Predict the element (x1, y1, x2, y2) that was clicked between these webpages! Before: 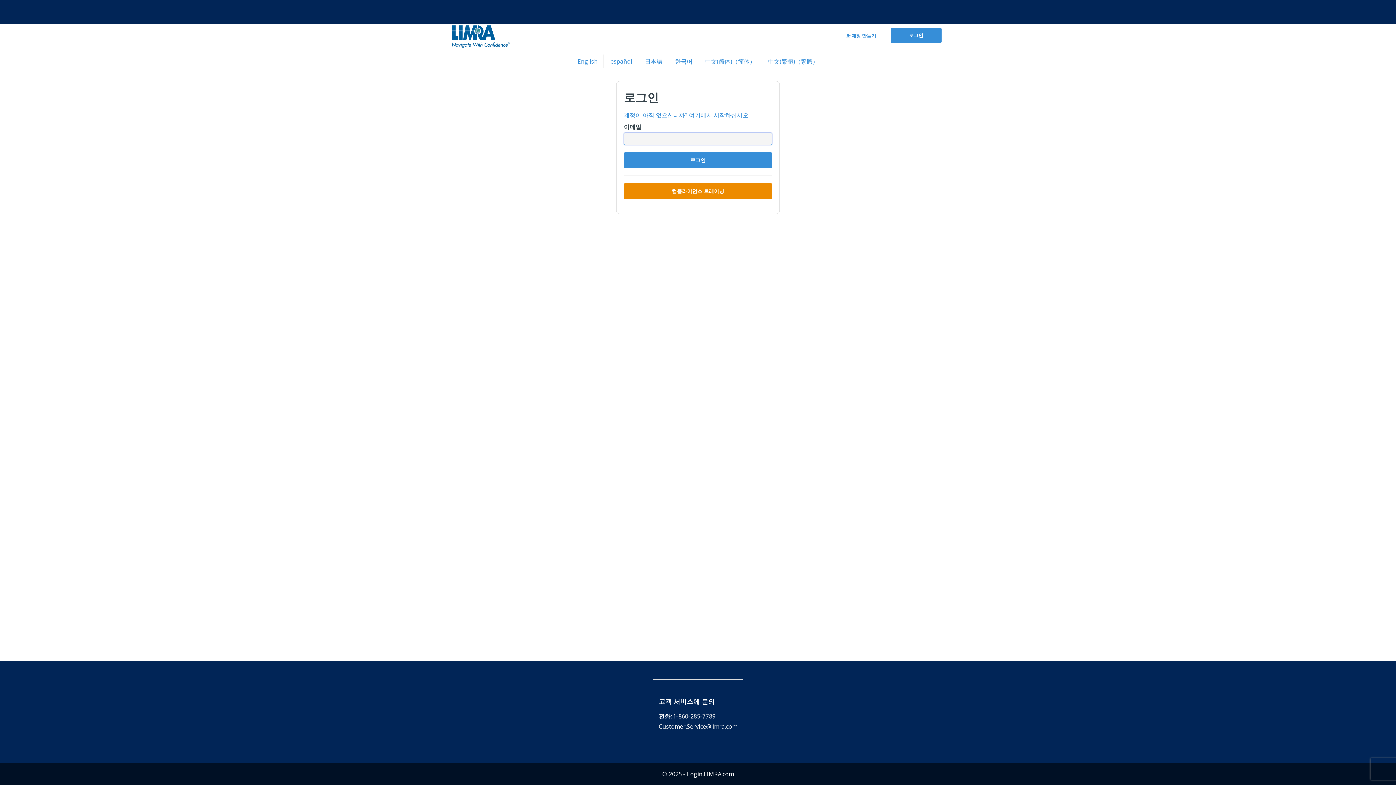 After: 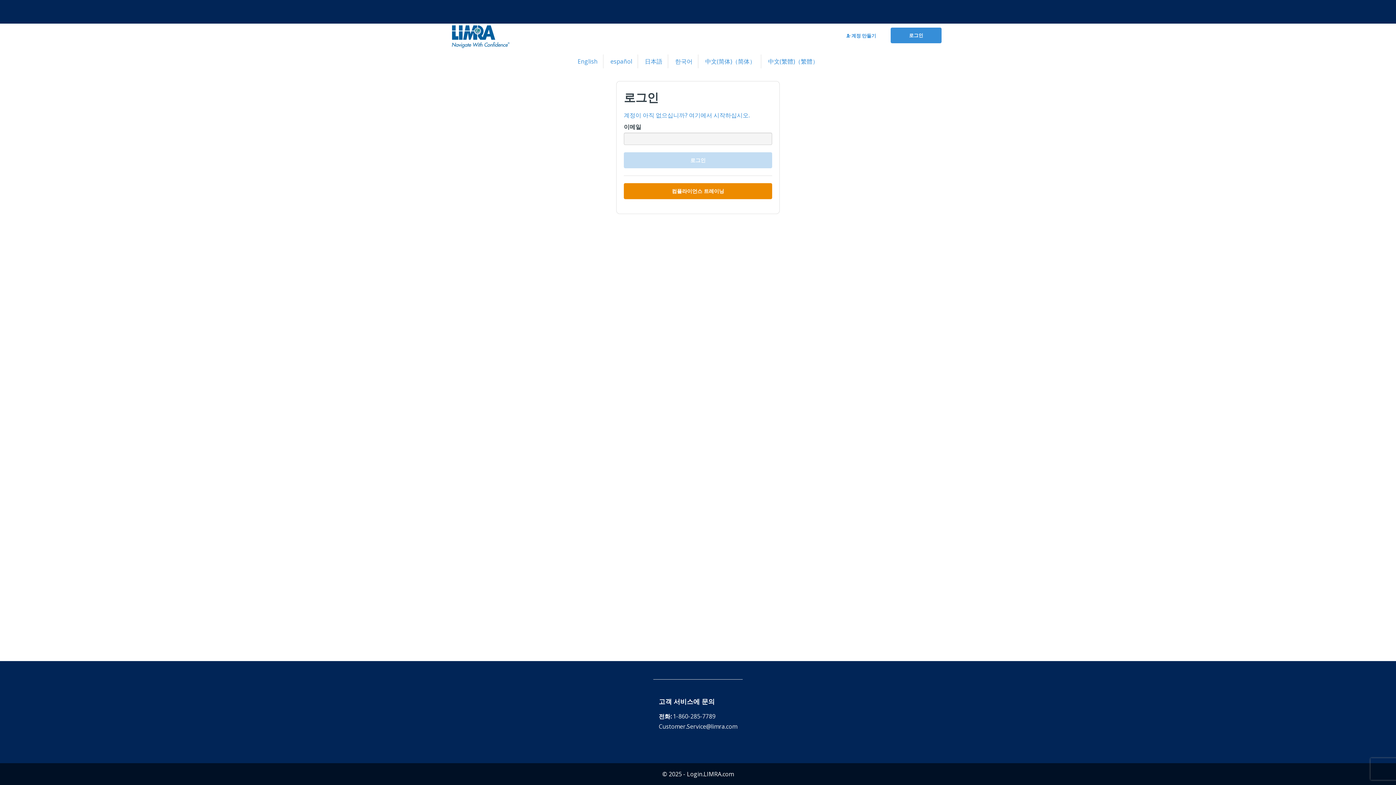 Action: label: 로그인 bbox: (624, 152, 772, 168)